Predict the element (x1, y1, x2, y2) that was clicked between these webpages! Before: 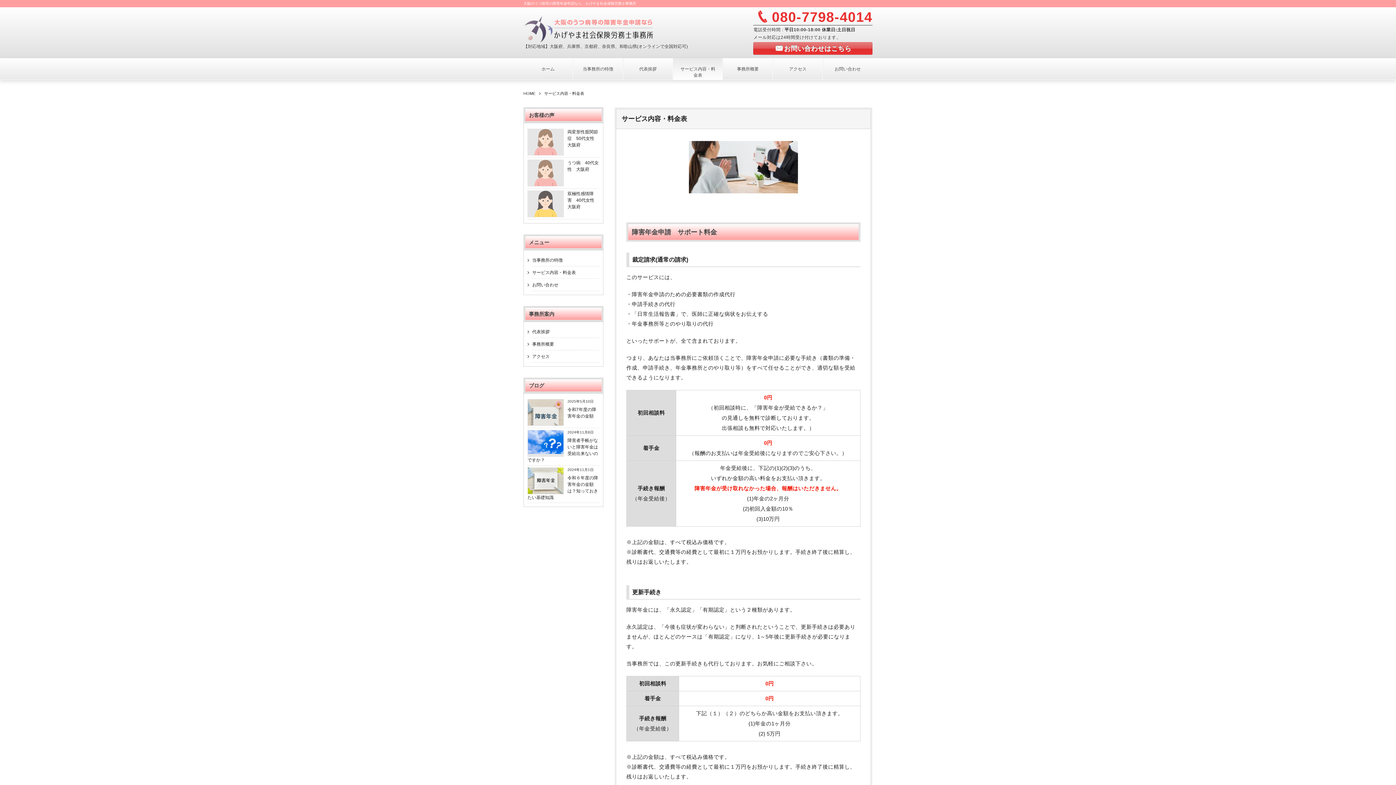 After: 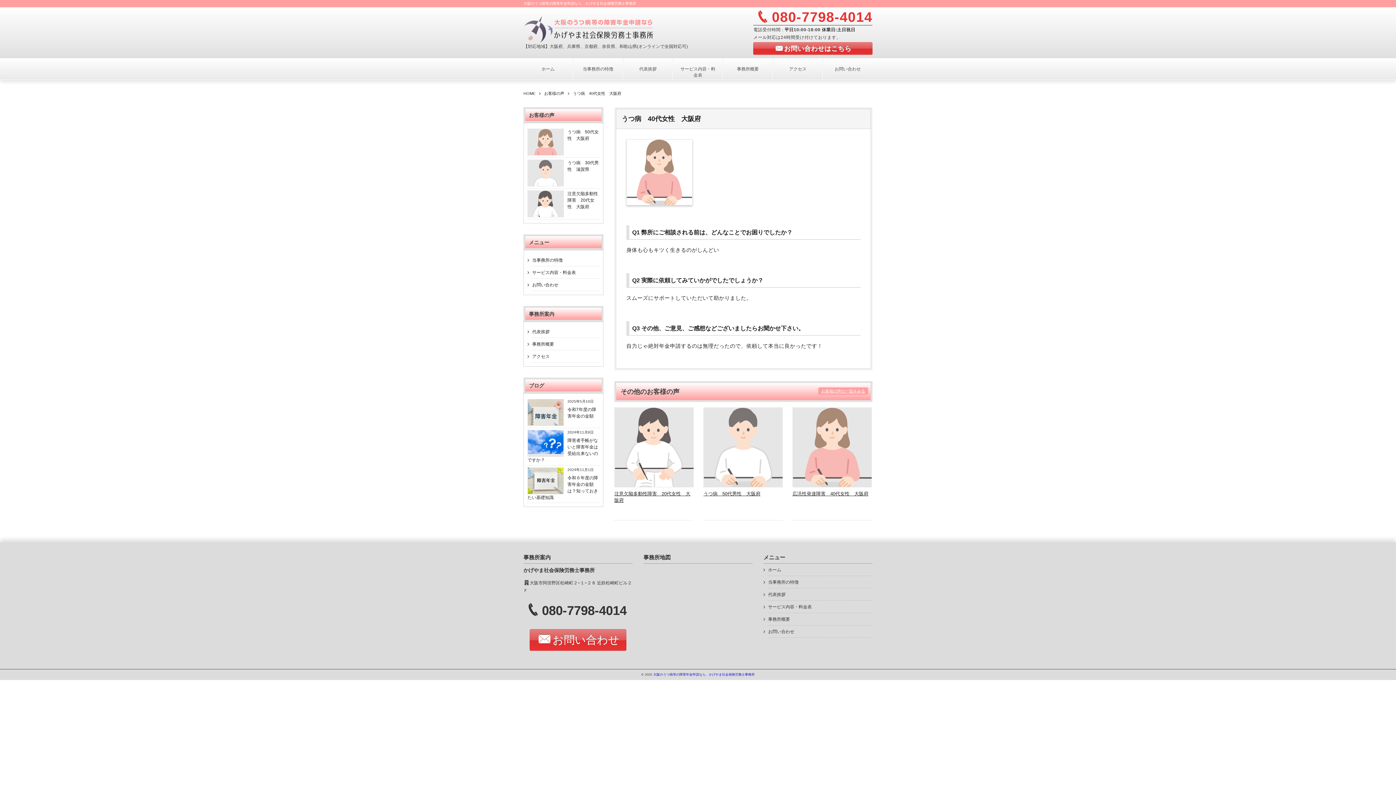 Action: bbox: (567, 157, 598, 173) label: うつ病　40代女性　大阪府